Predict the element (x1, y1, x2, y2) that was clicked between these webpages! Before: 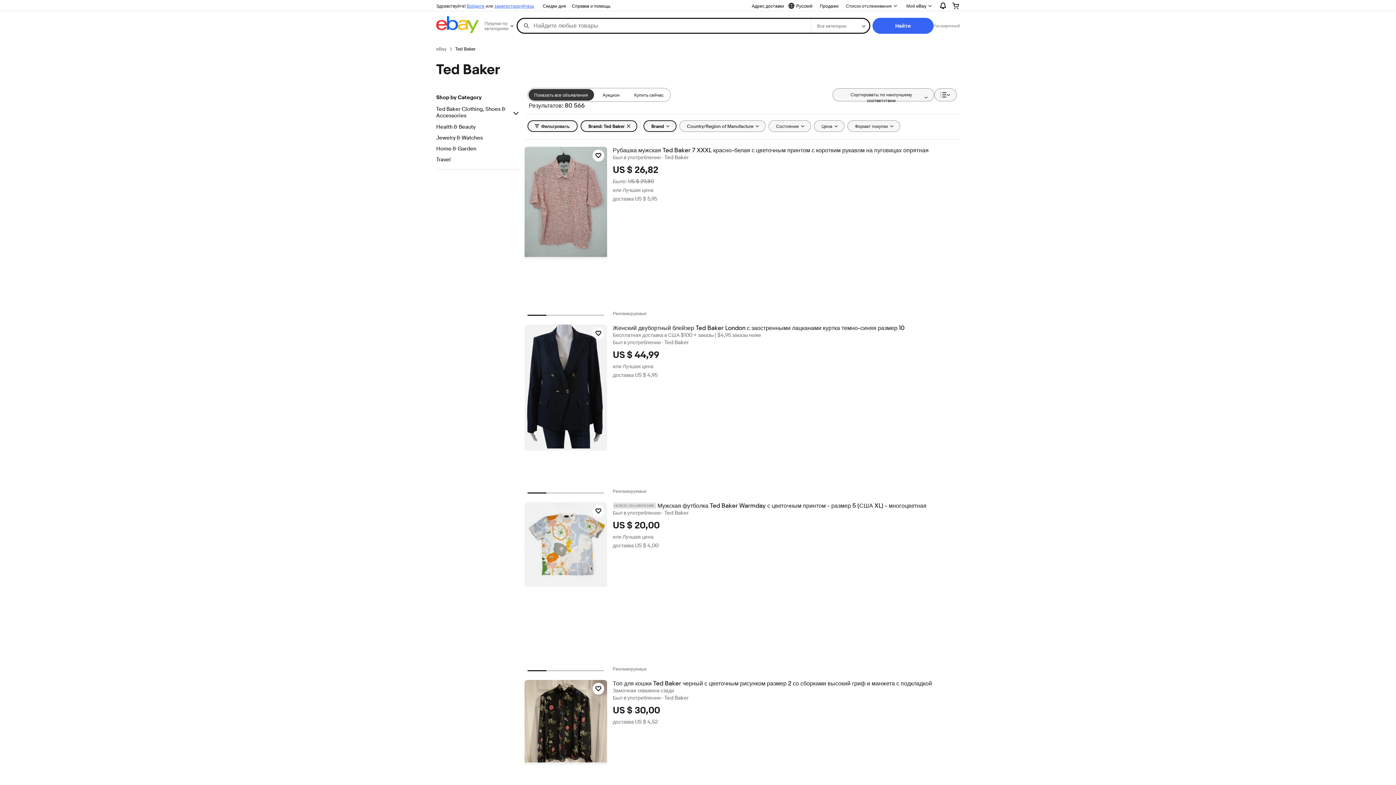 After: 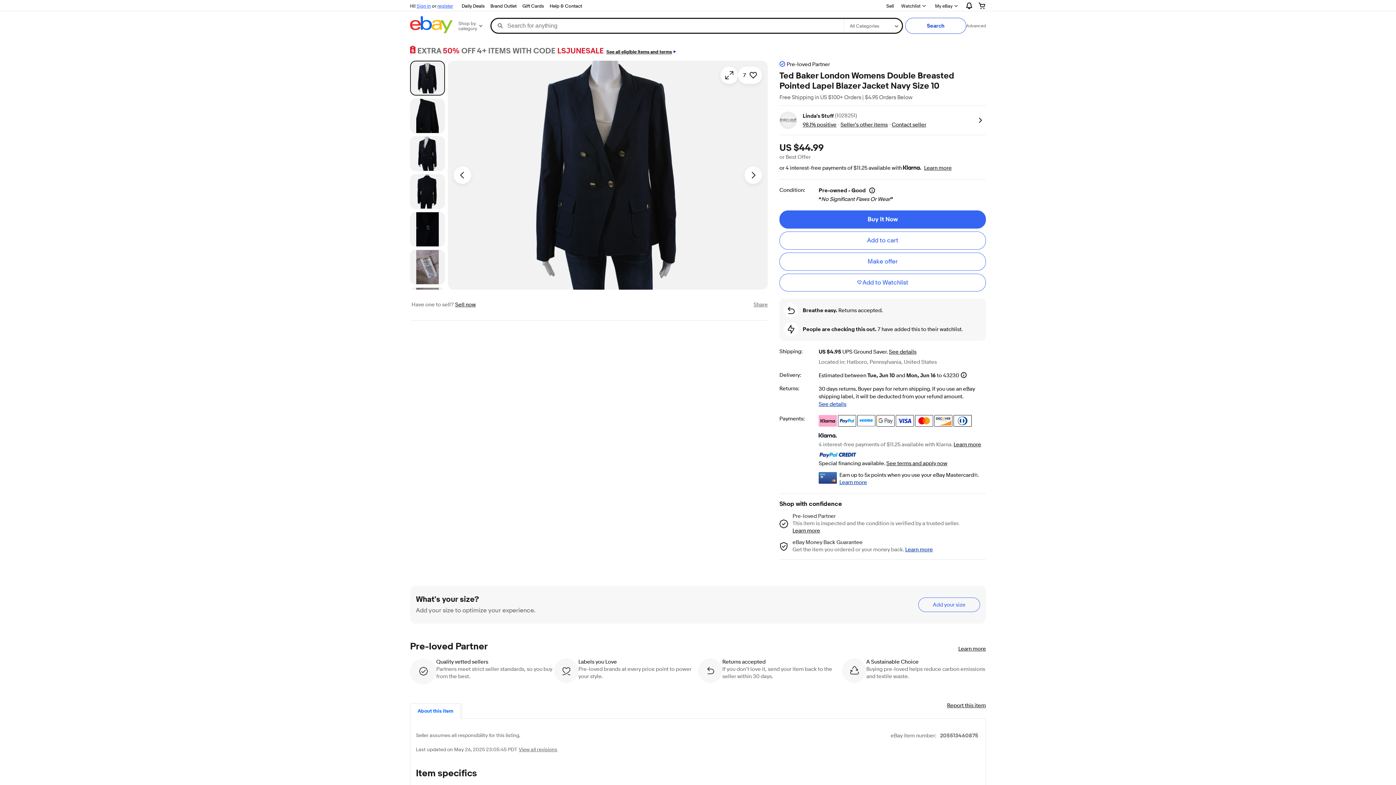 Action: bbox: (524, 324, 607, 450)